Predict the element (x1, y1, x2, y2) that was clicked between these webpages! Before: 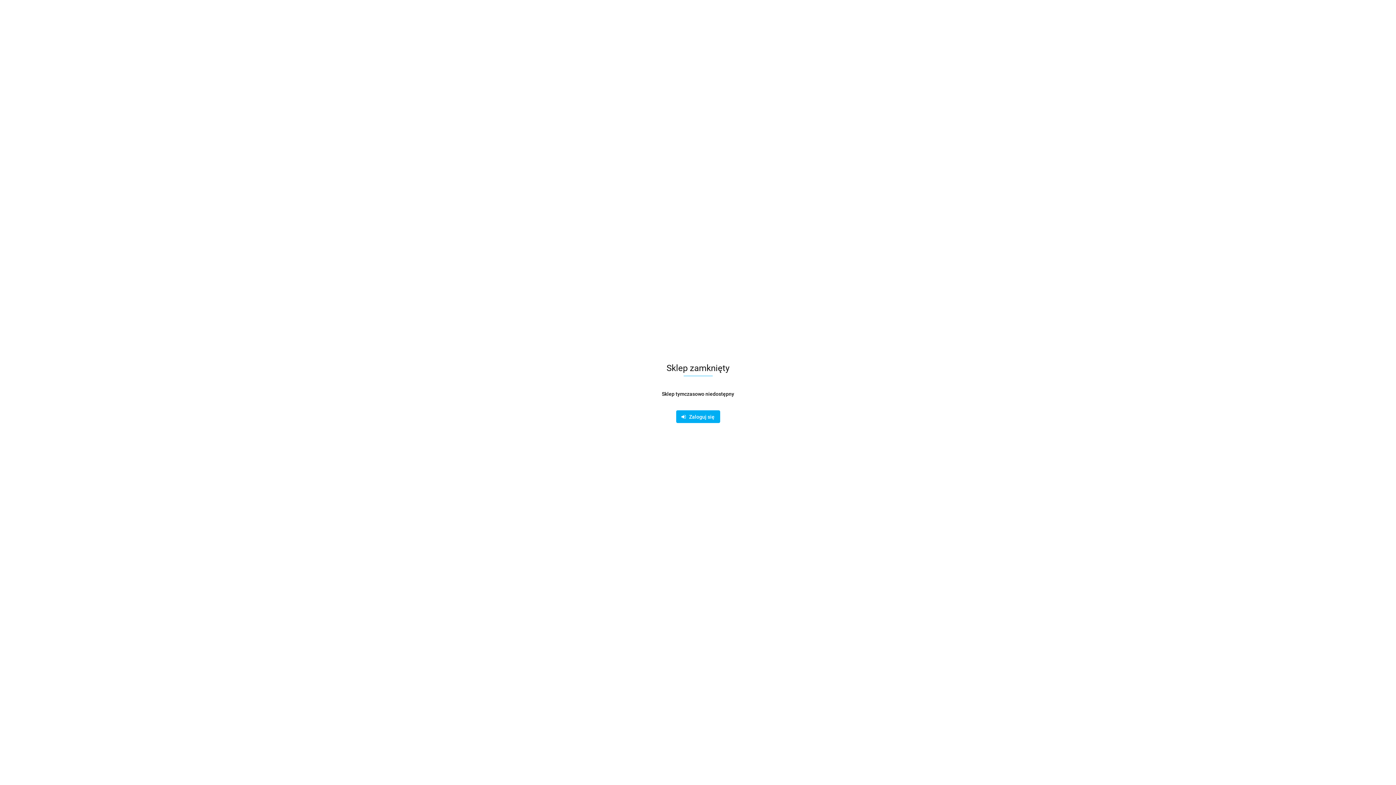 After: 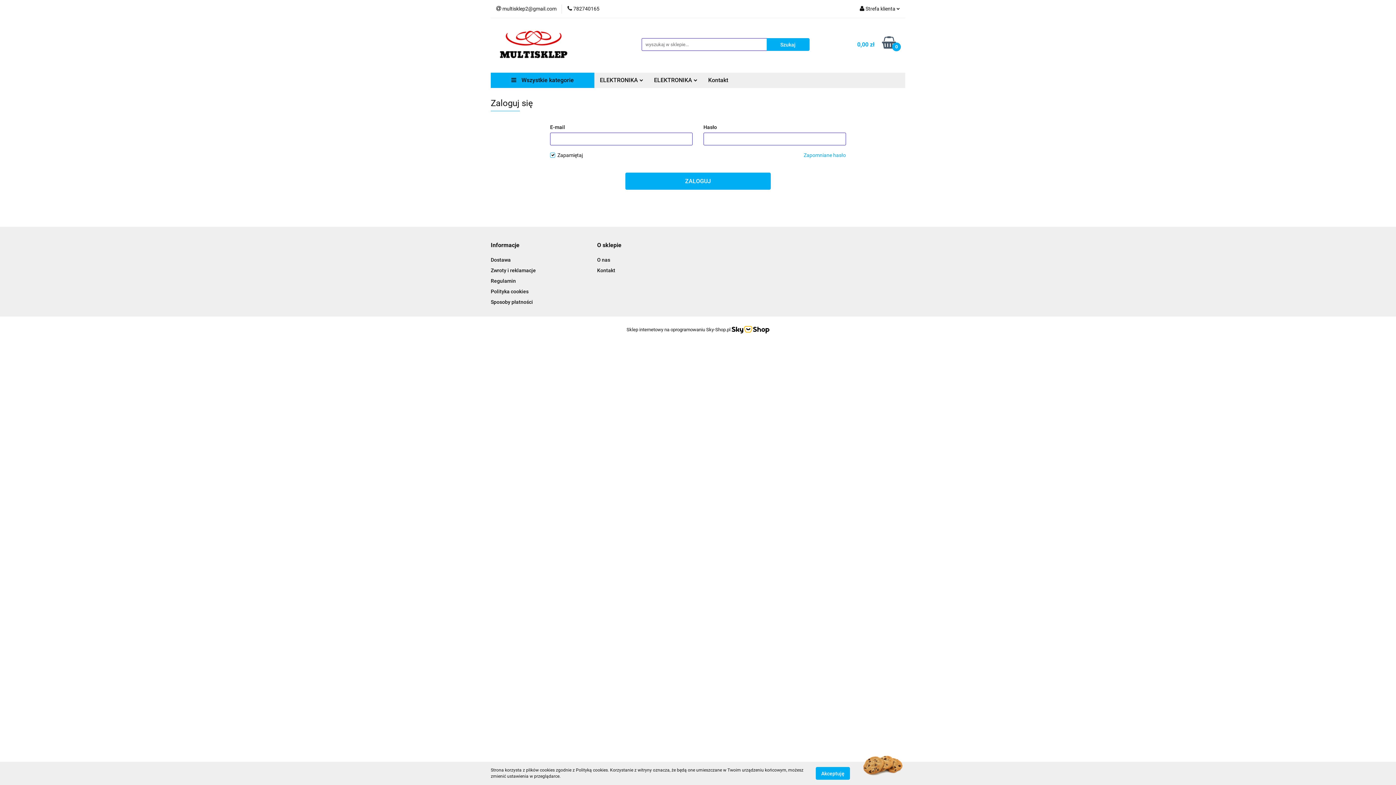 Action: bbox: (676, 410, 720, 423) label:    Zaloguj się